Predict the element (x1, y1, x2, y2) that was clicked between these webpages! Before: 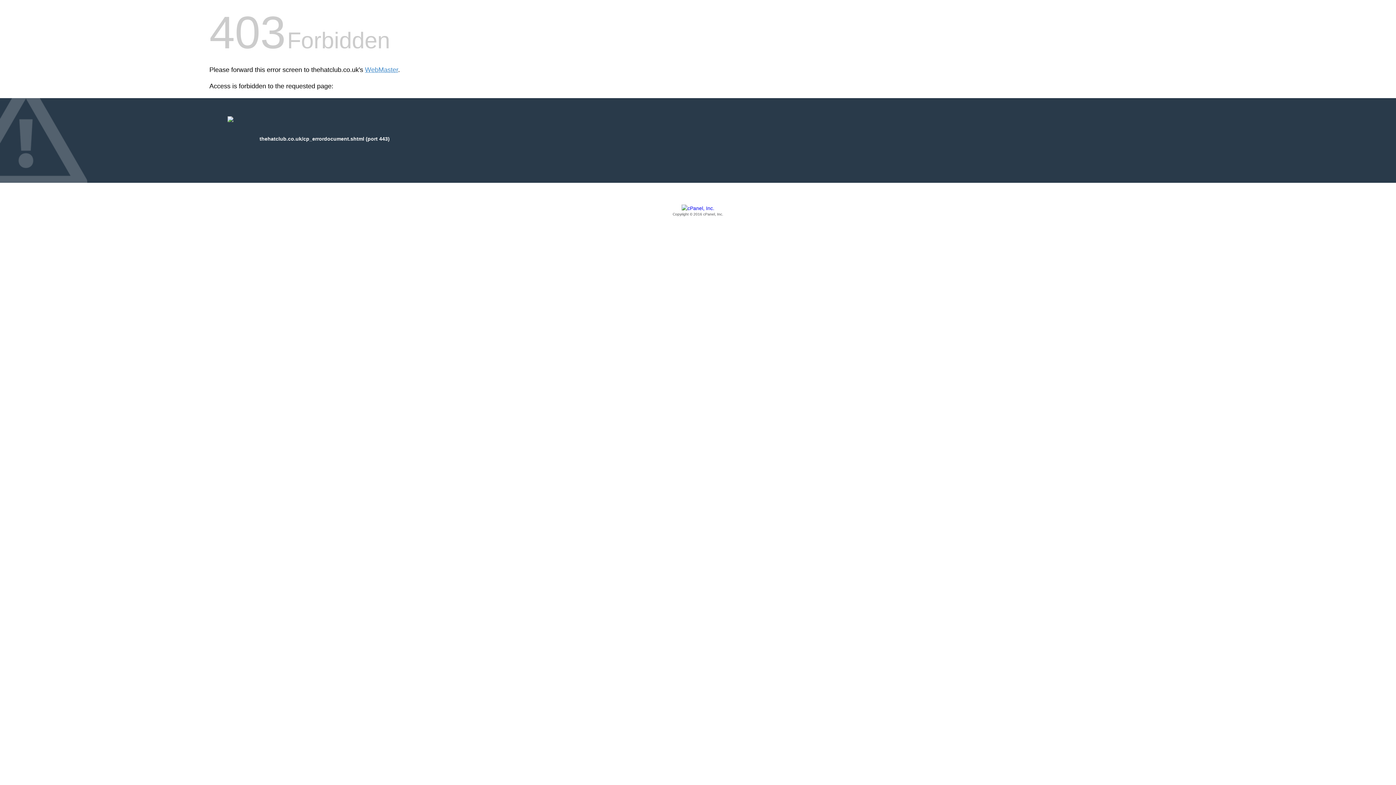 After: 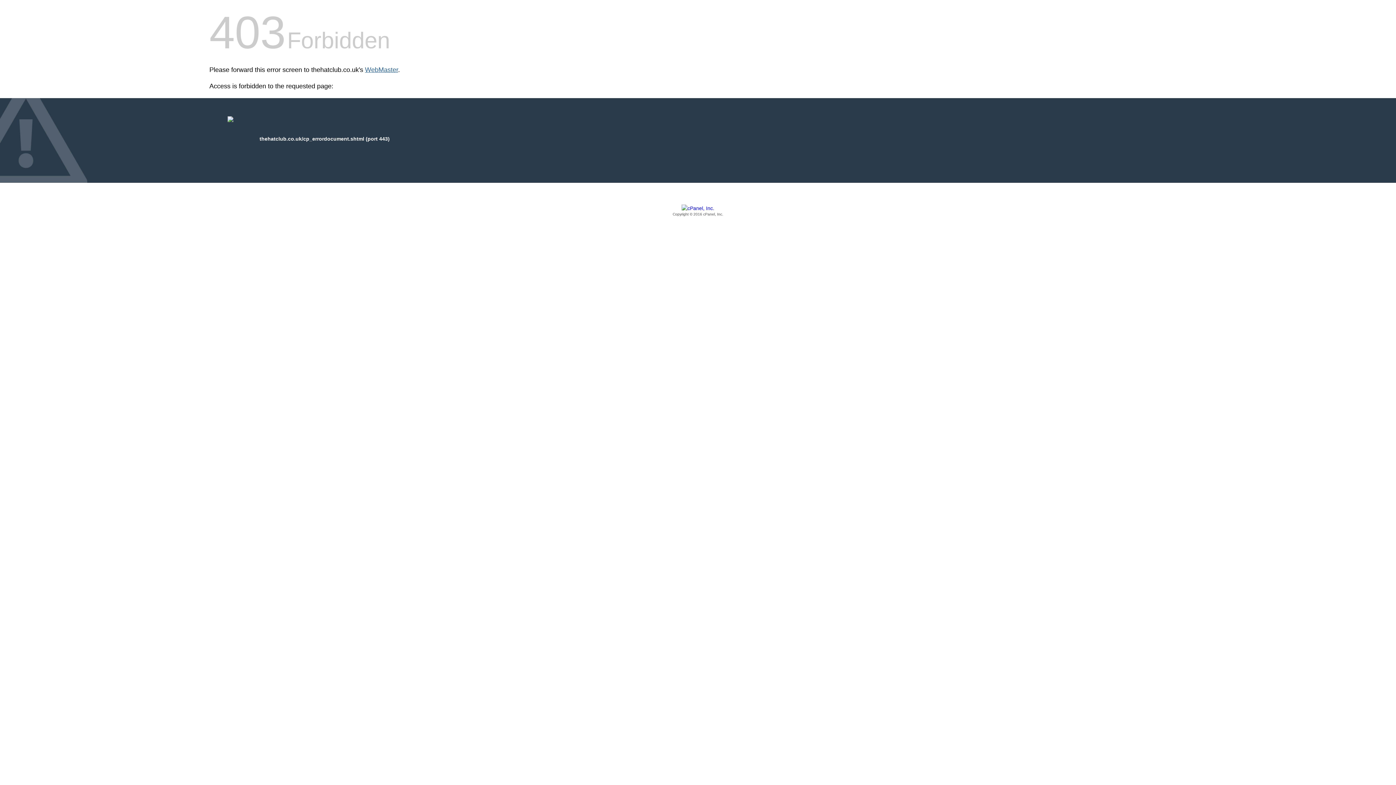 Action: label: WebMaster bbox: (365, 66, 398, 73)